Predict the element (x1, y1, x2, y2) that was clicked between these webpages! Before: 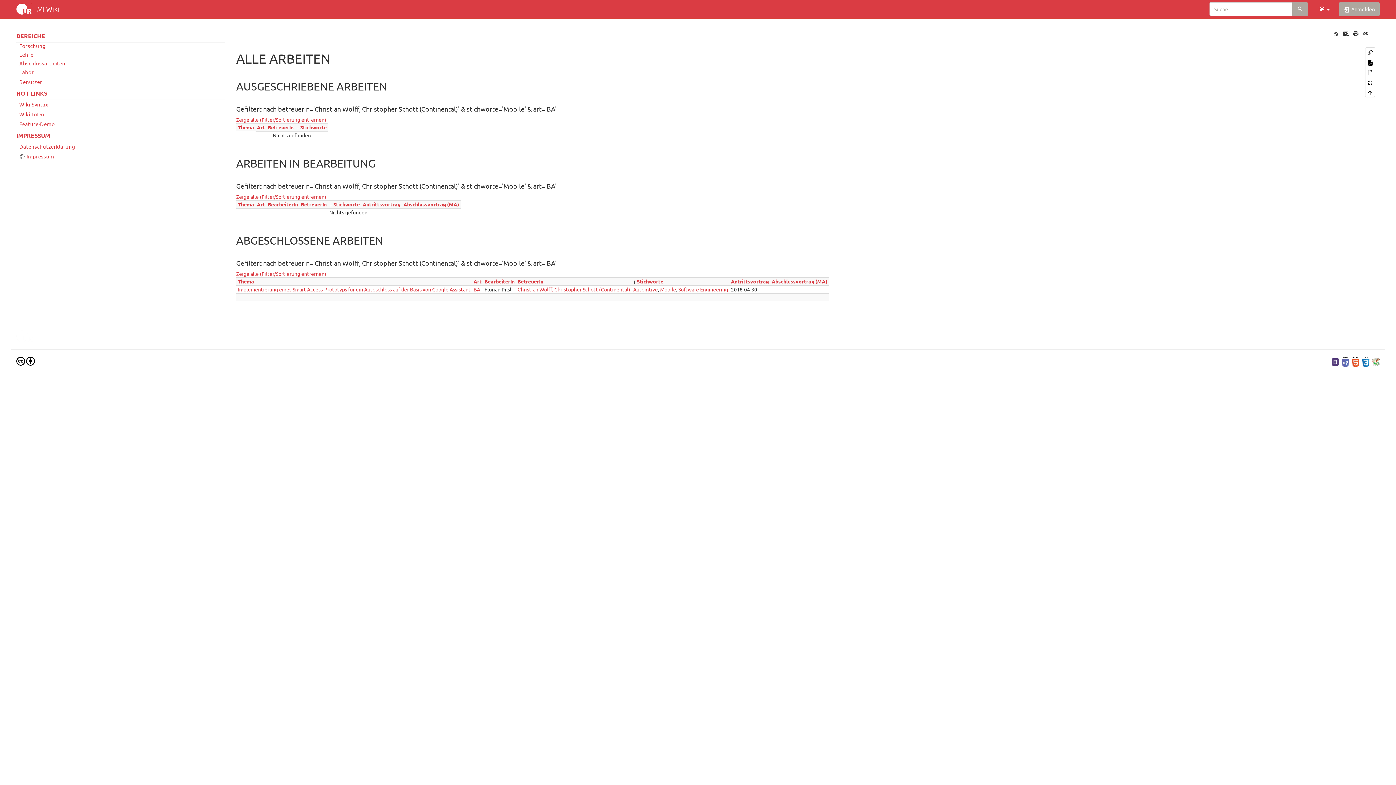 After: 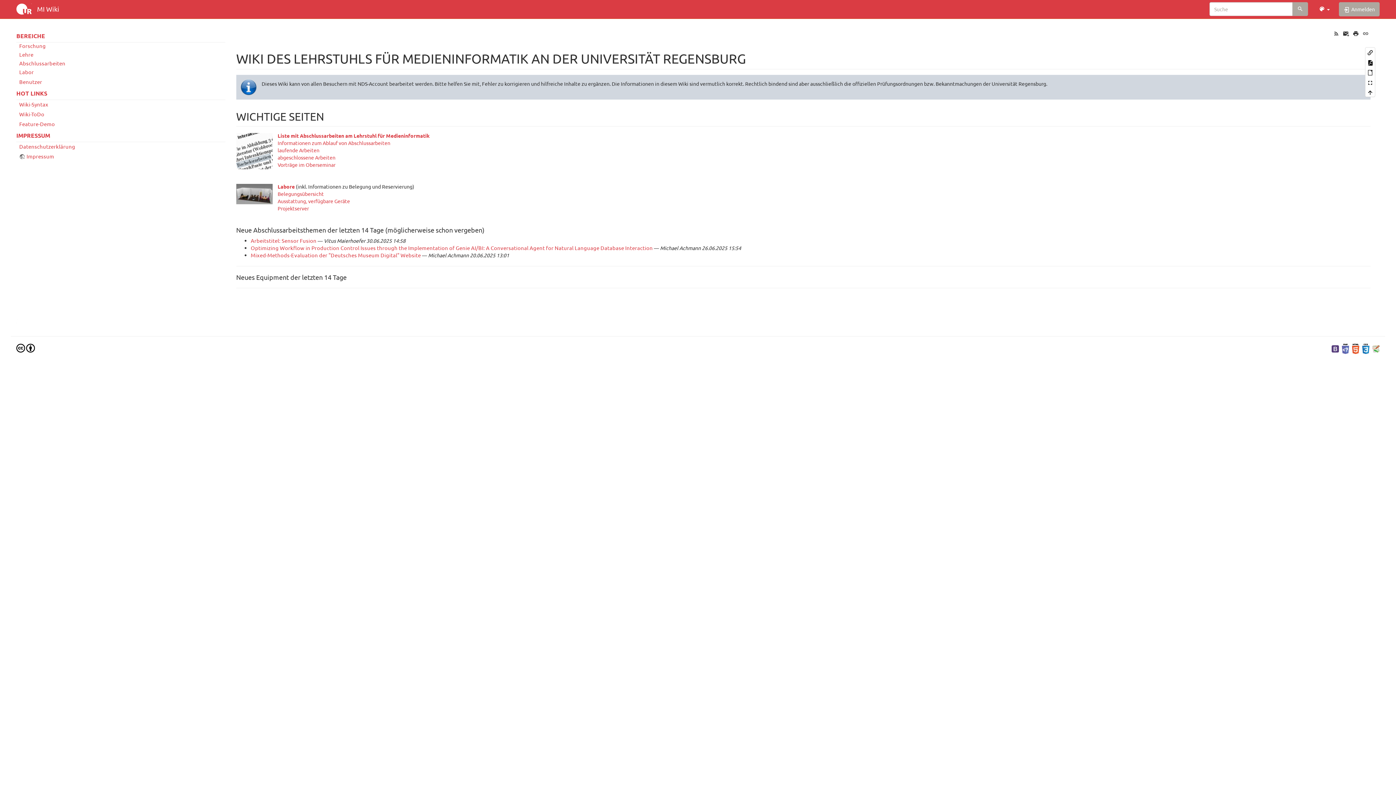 Action: bbox: (10, 0, 64, 18) label: MI Wiki